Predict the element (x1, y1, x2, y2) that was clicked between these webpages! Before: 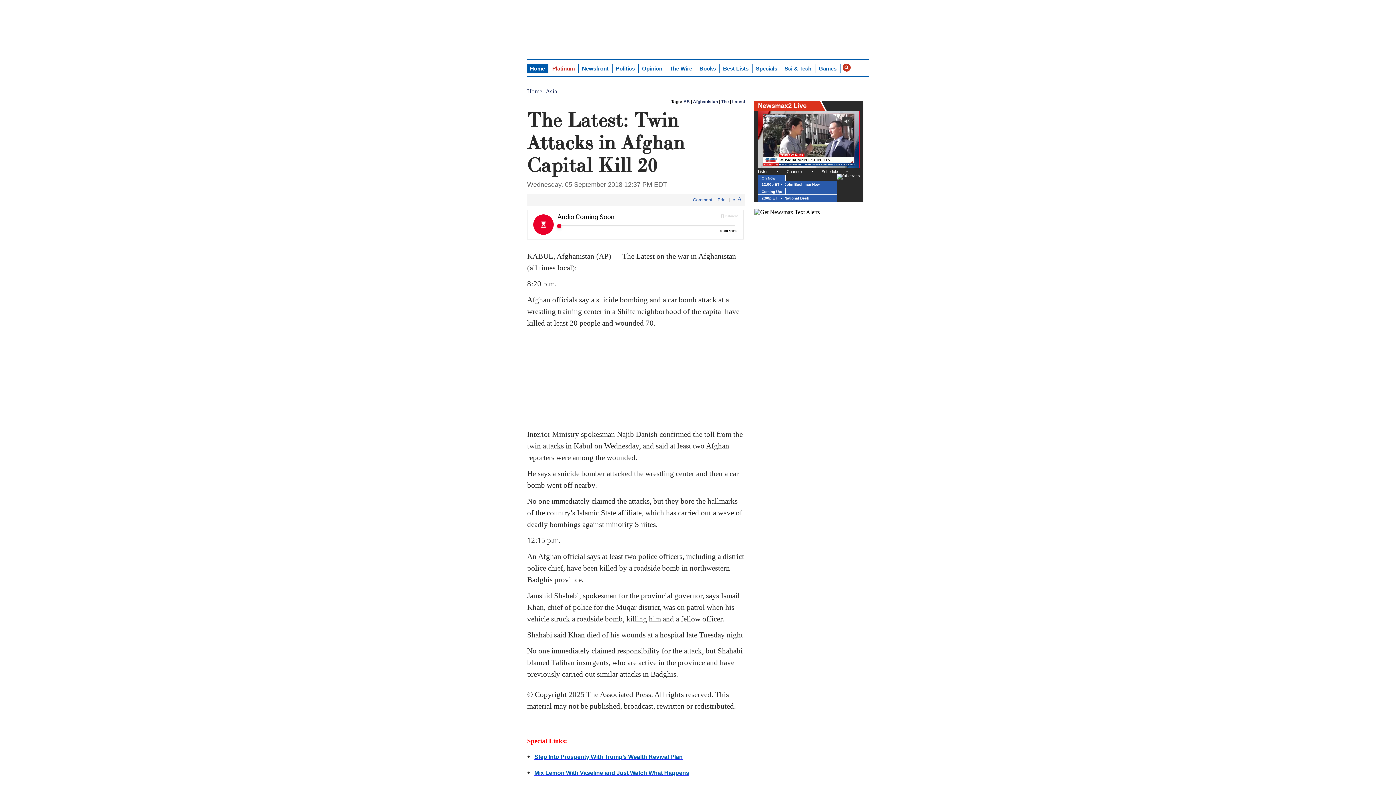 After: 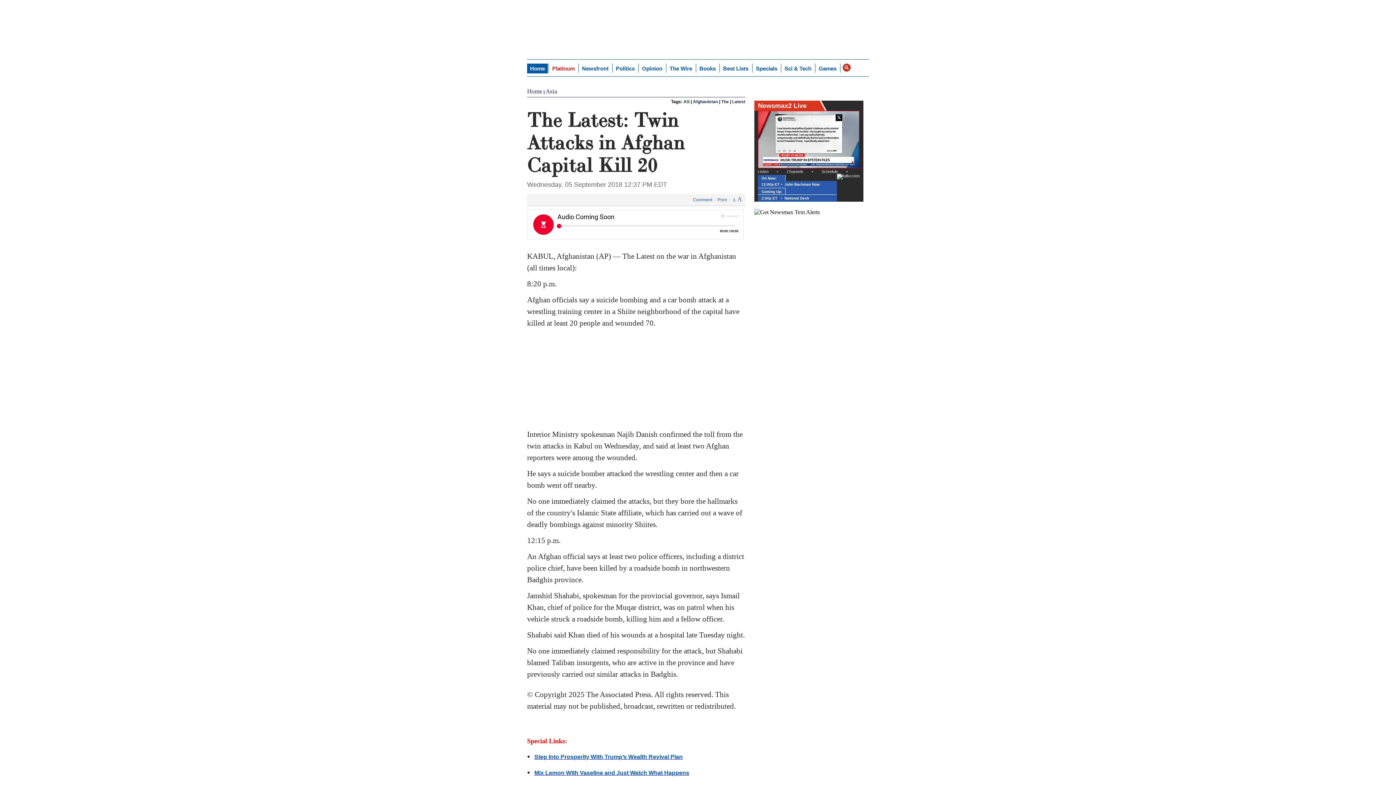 Action: bbox: (842, 117, 852, 125) label: Unmute